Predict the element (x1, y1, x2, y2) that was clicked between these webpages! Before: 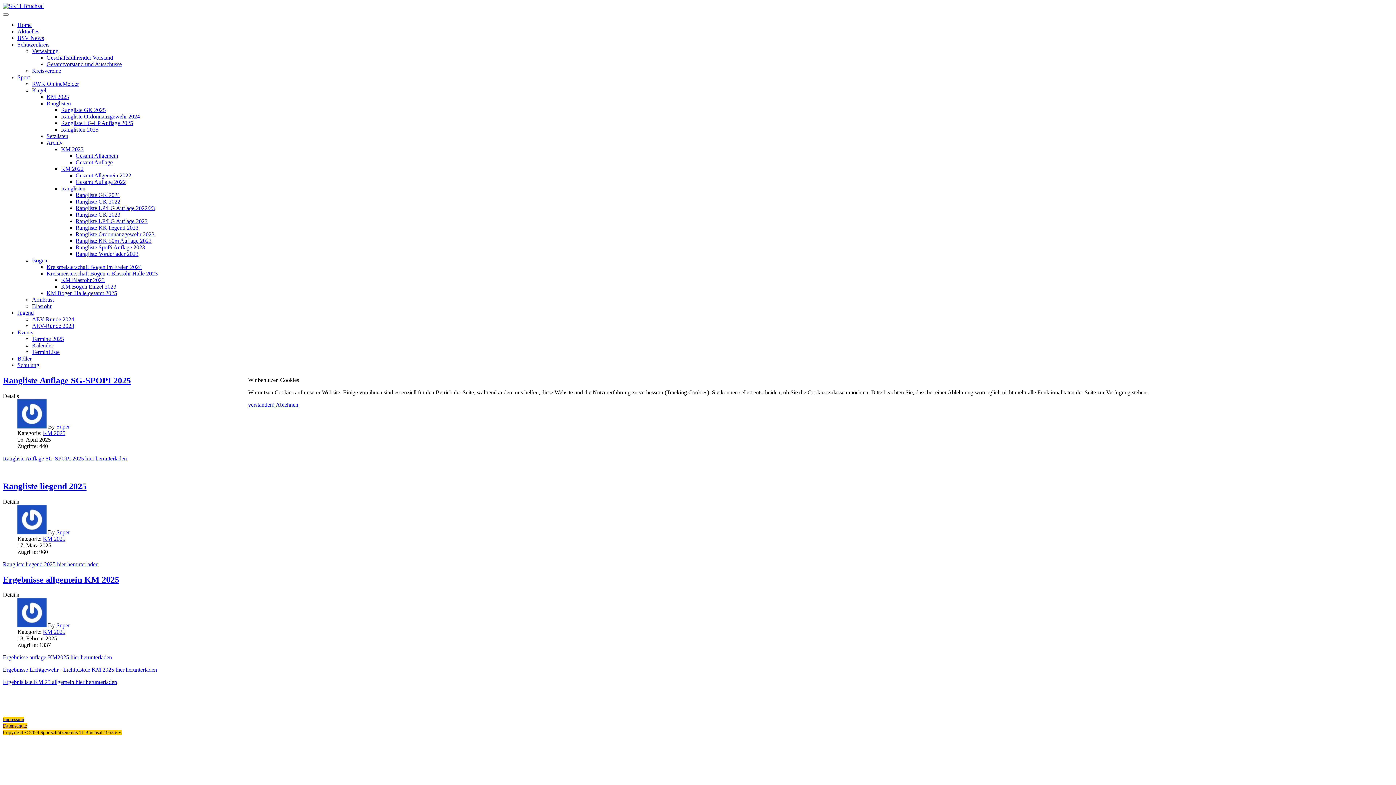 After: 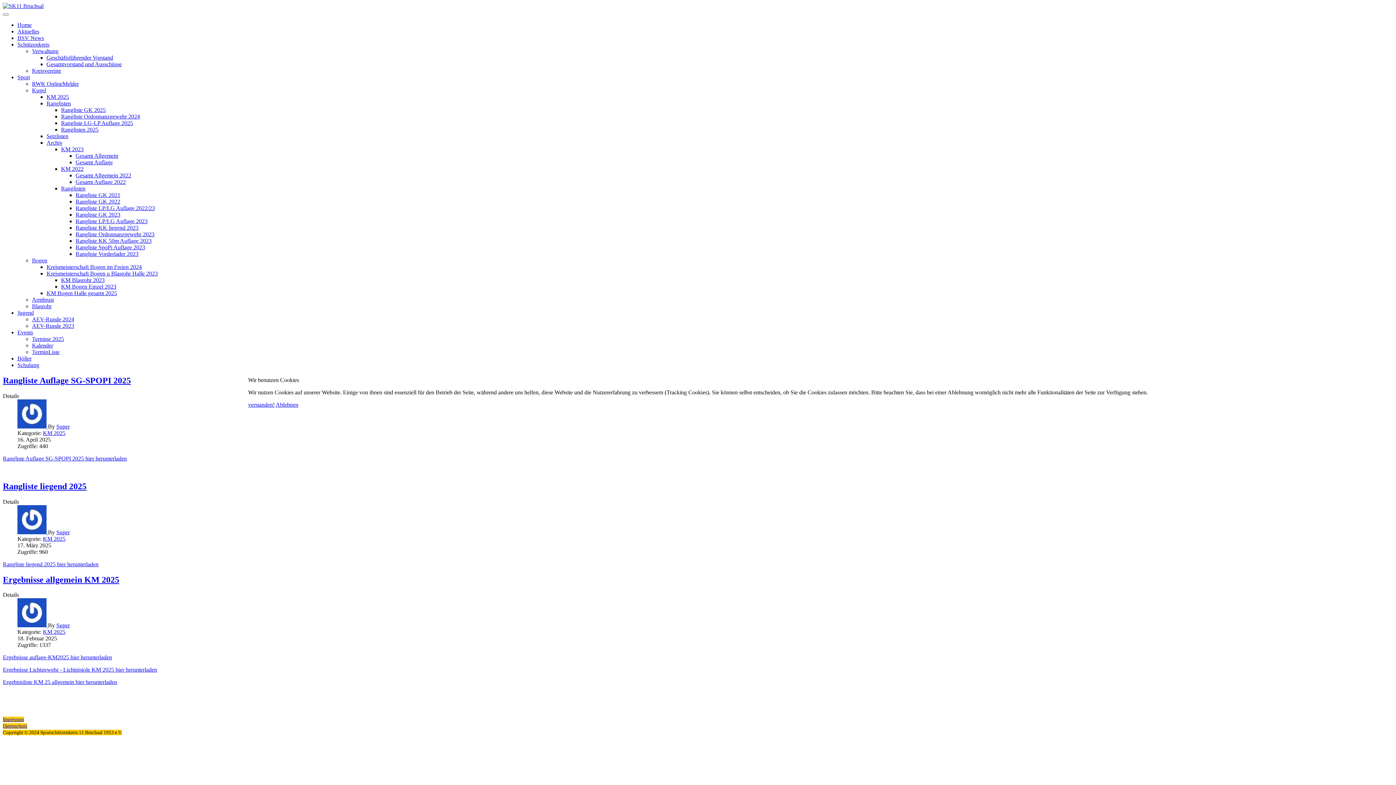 Action: bbox: (275, 401, 298, 408) label: Ablehnen